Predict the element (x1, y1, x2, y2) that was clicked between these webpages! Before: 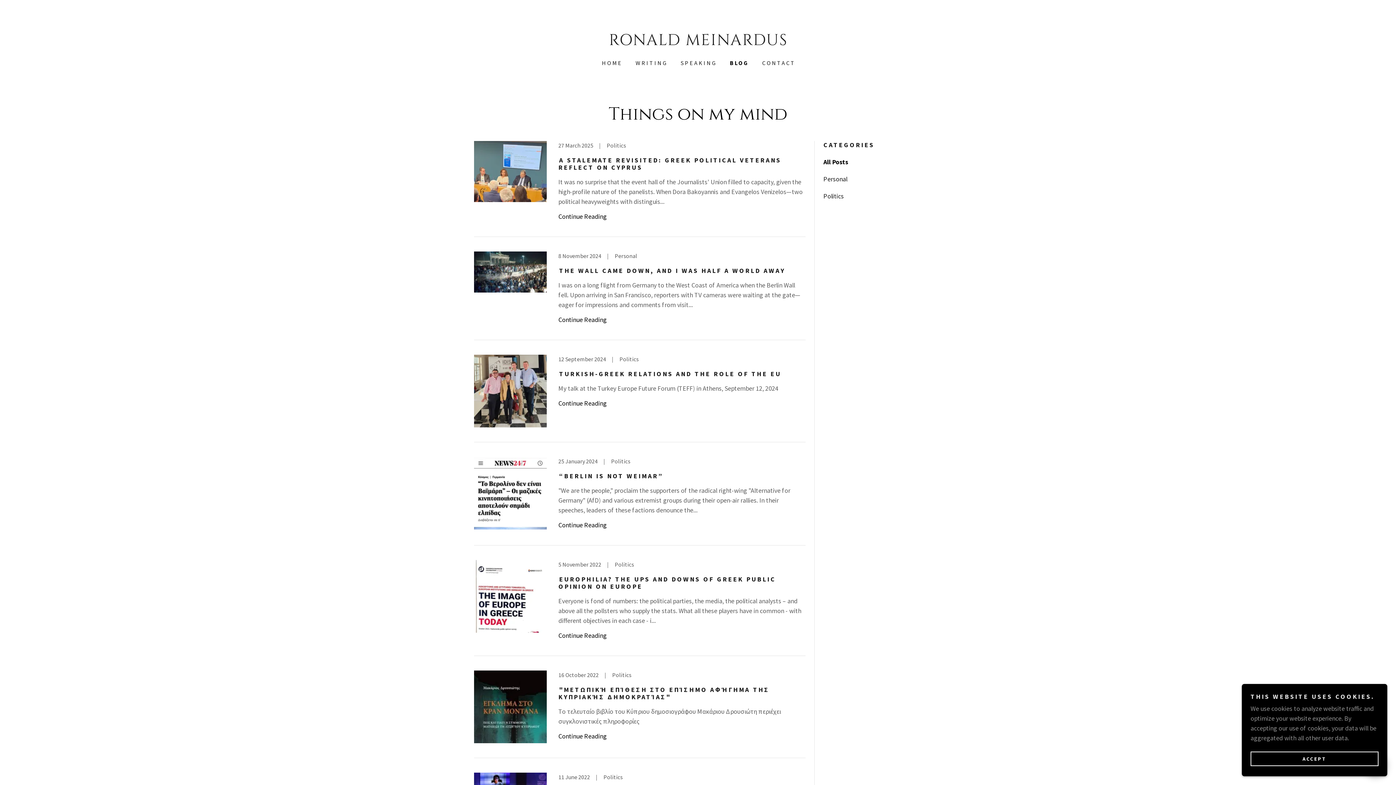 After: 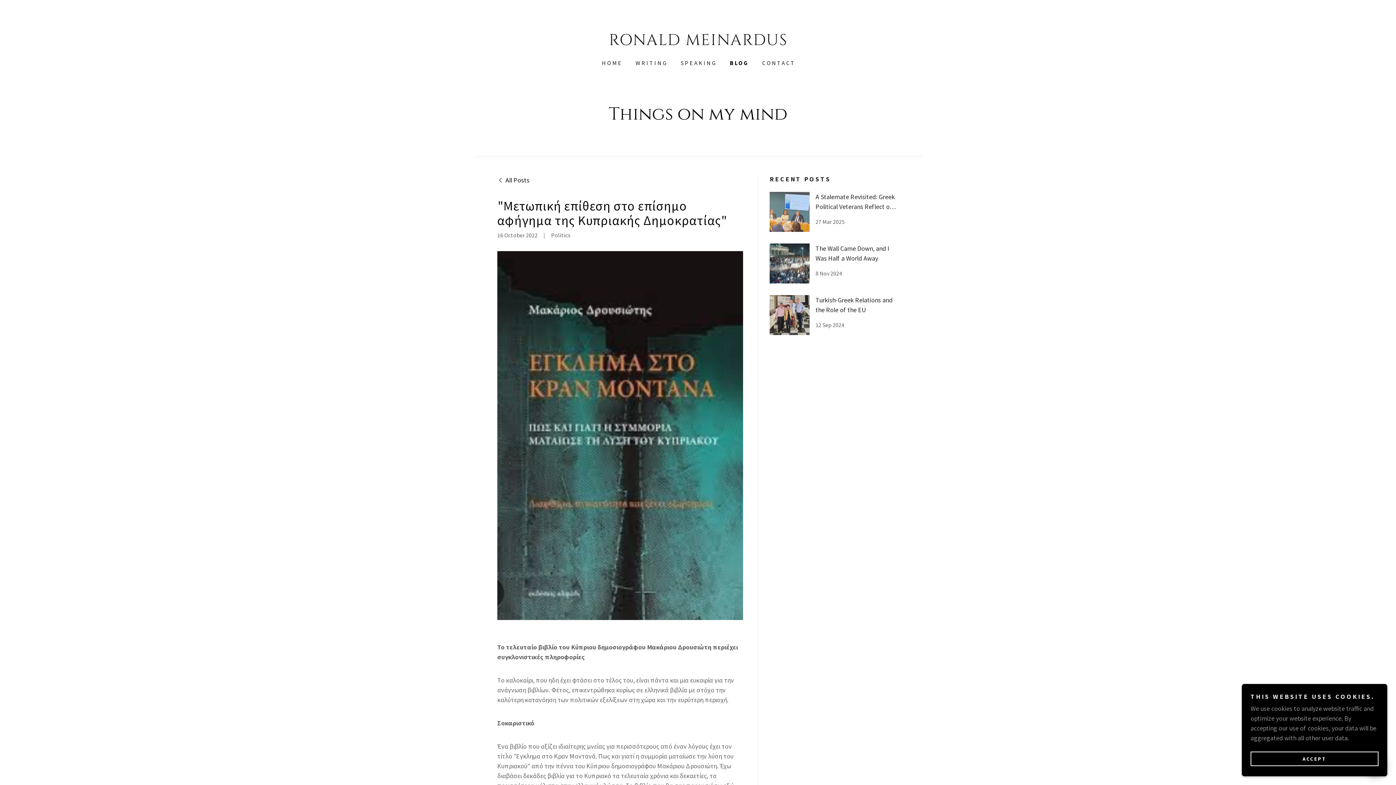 Action: bbox: (474, 670, 805, 758) label: 16 October 2022
|
Politics
"ΜΕΤΩΠΙΚΉ ΕΠΊΘΕΣΗ ΣΤΟ ΕΠΊΣΗΜΟ ΑΦΉΓΗΜΑ ΤΗΣ ΚΥΠΡΙΑΚΉΣ ΔΗΜΟΚΡΑΤΊΑΣ"

Το τελευταίο βιβλίο του Κύπριου δημοσιογράφου Μακάριου Δρουσιώτη περιέχει συγκλονιστικές πληροφορίες


Continue Reading